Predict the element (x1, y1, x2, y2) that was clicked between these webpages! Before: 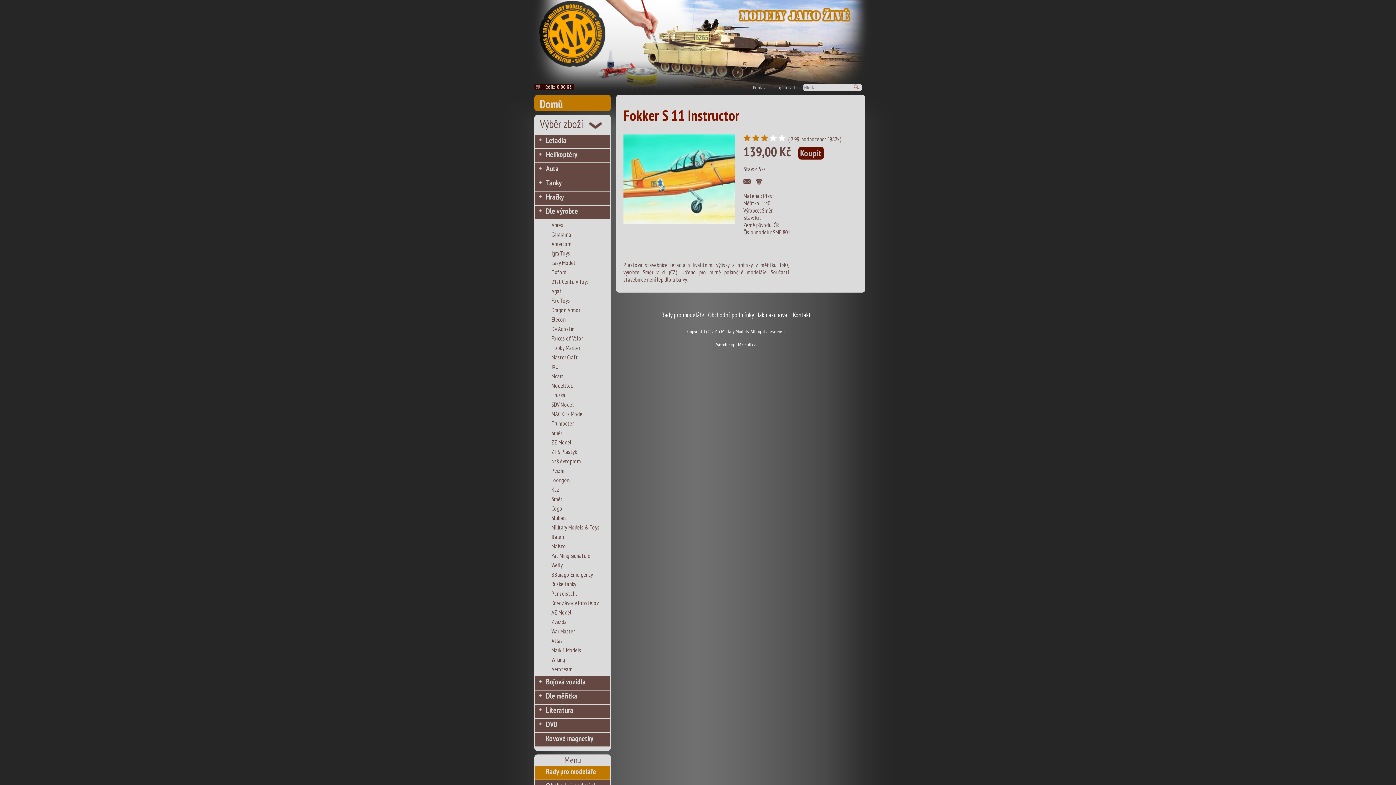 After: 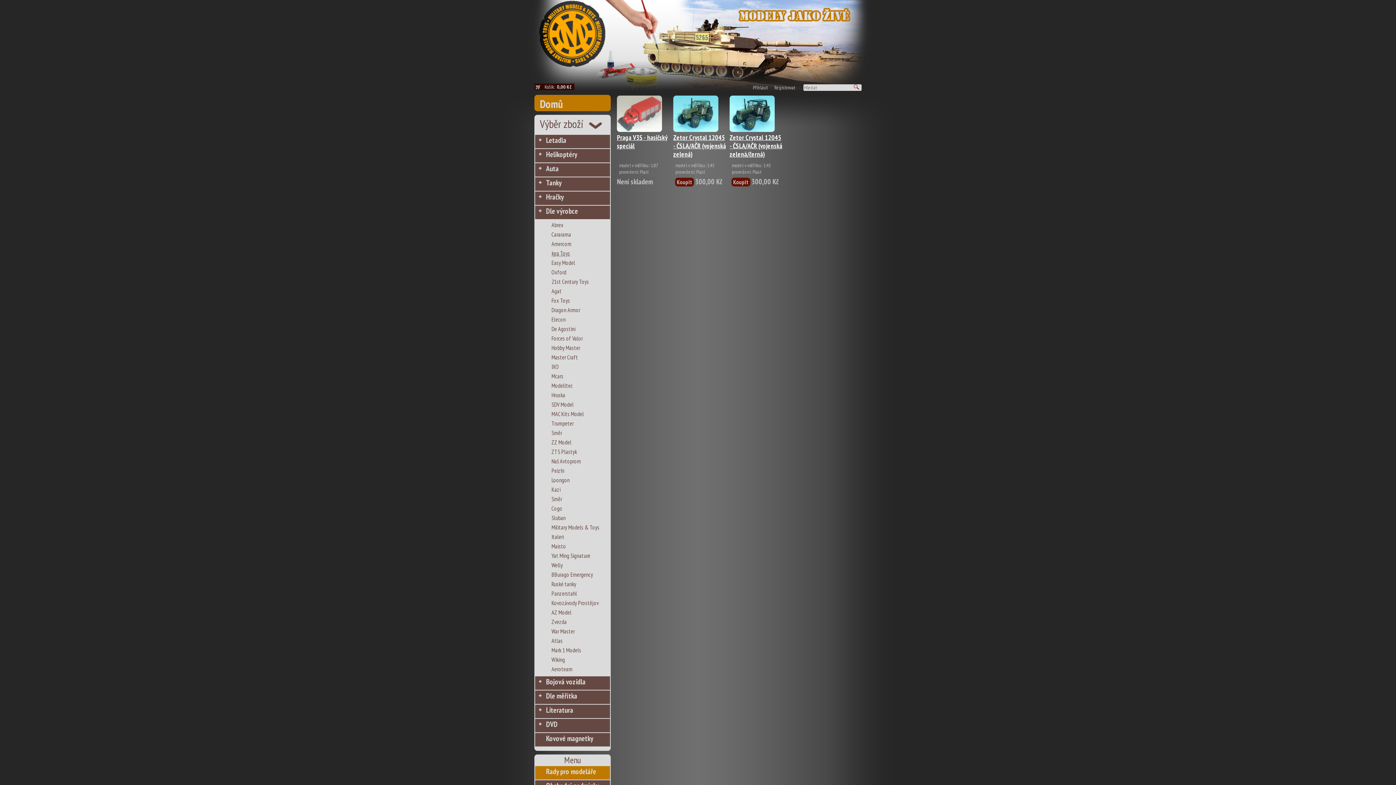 Action: bbox: (535, 249, 610, 257) label: Igra Toys